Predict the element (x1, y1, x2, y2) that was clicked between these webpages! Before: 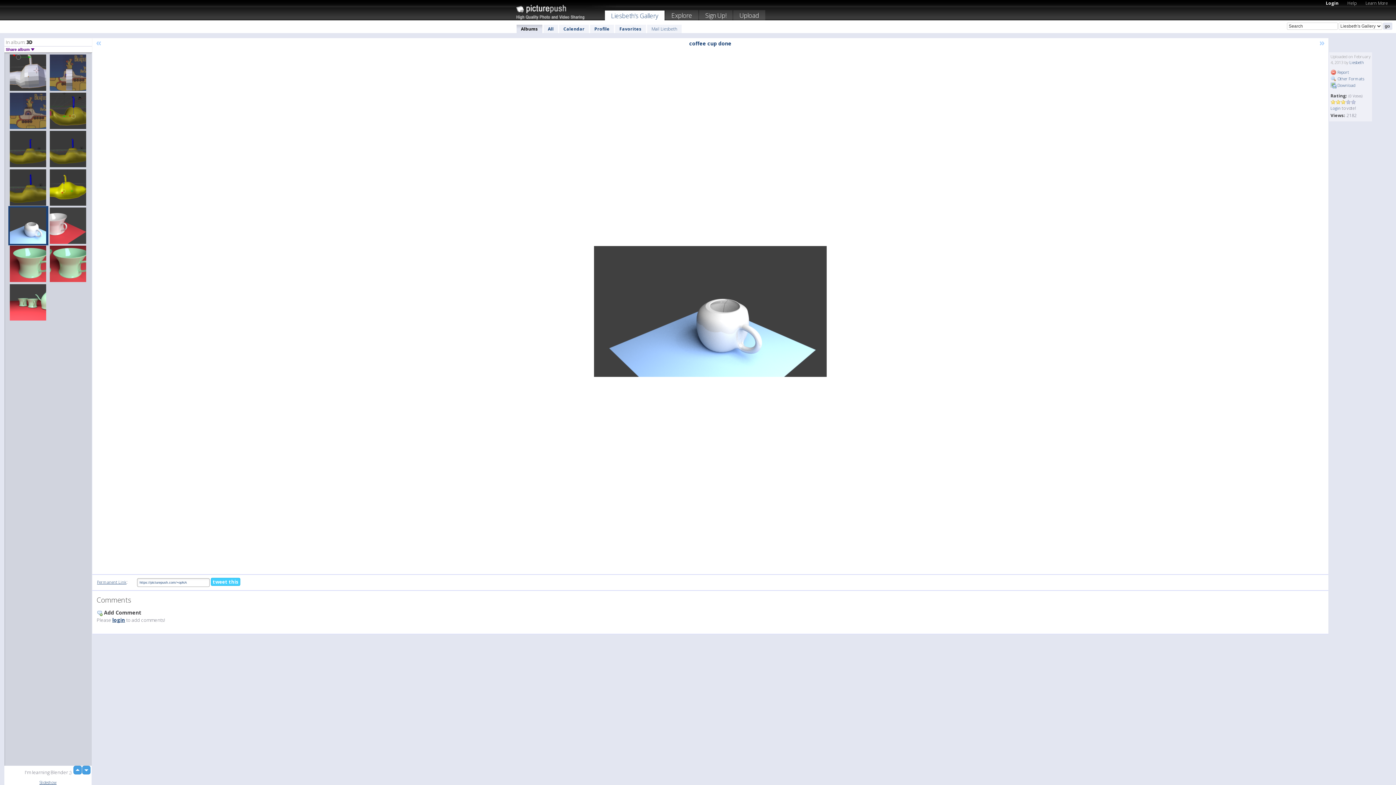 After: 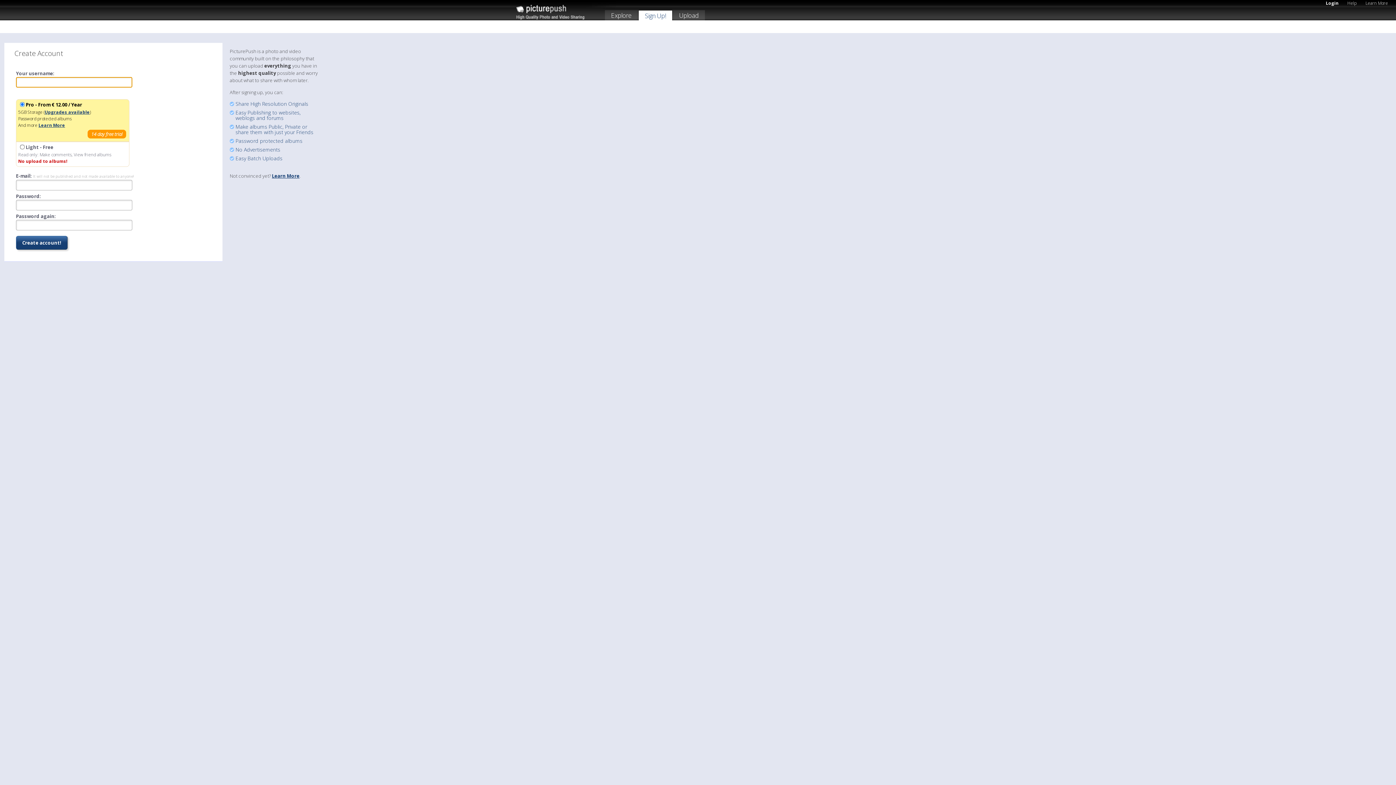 Action: label: Sign Up! bbox: (699, 10, 732, 22)